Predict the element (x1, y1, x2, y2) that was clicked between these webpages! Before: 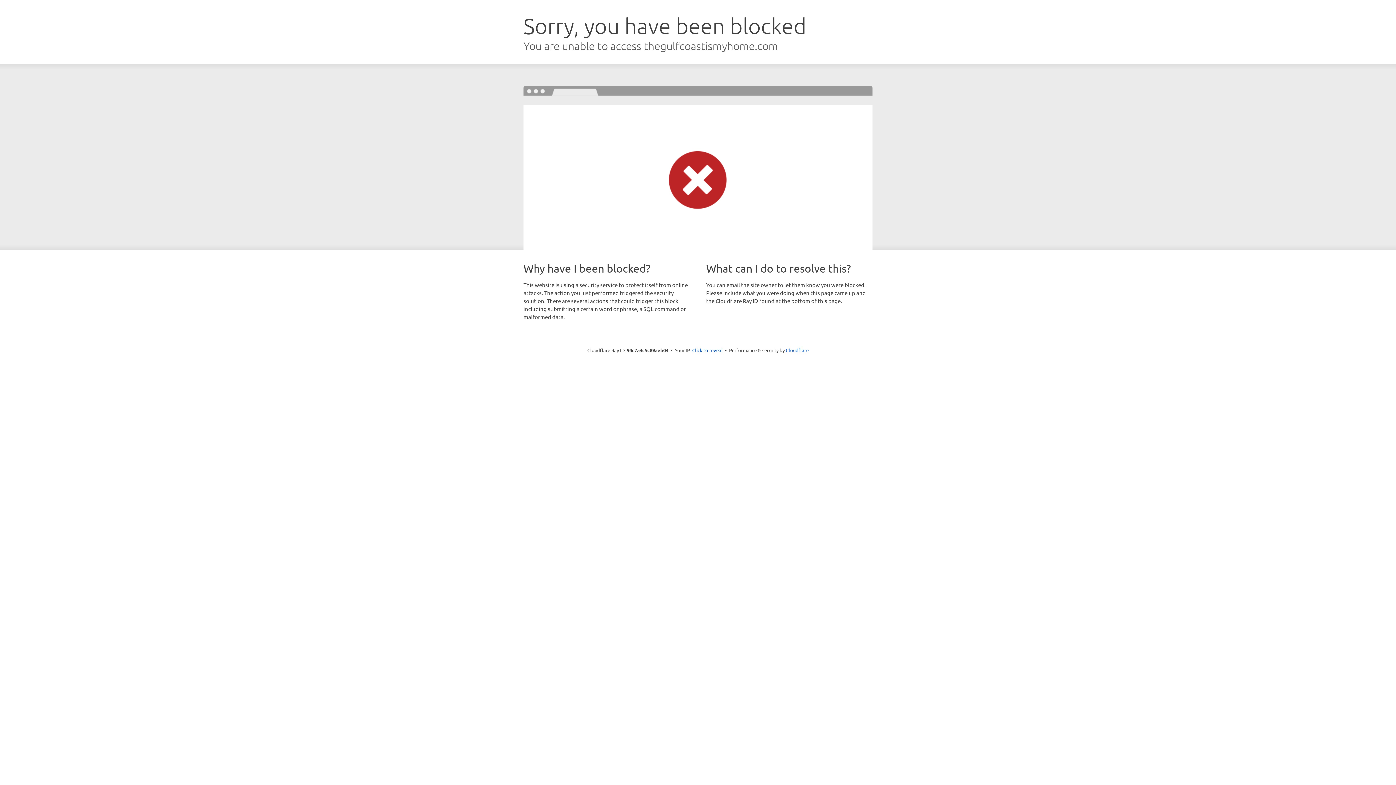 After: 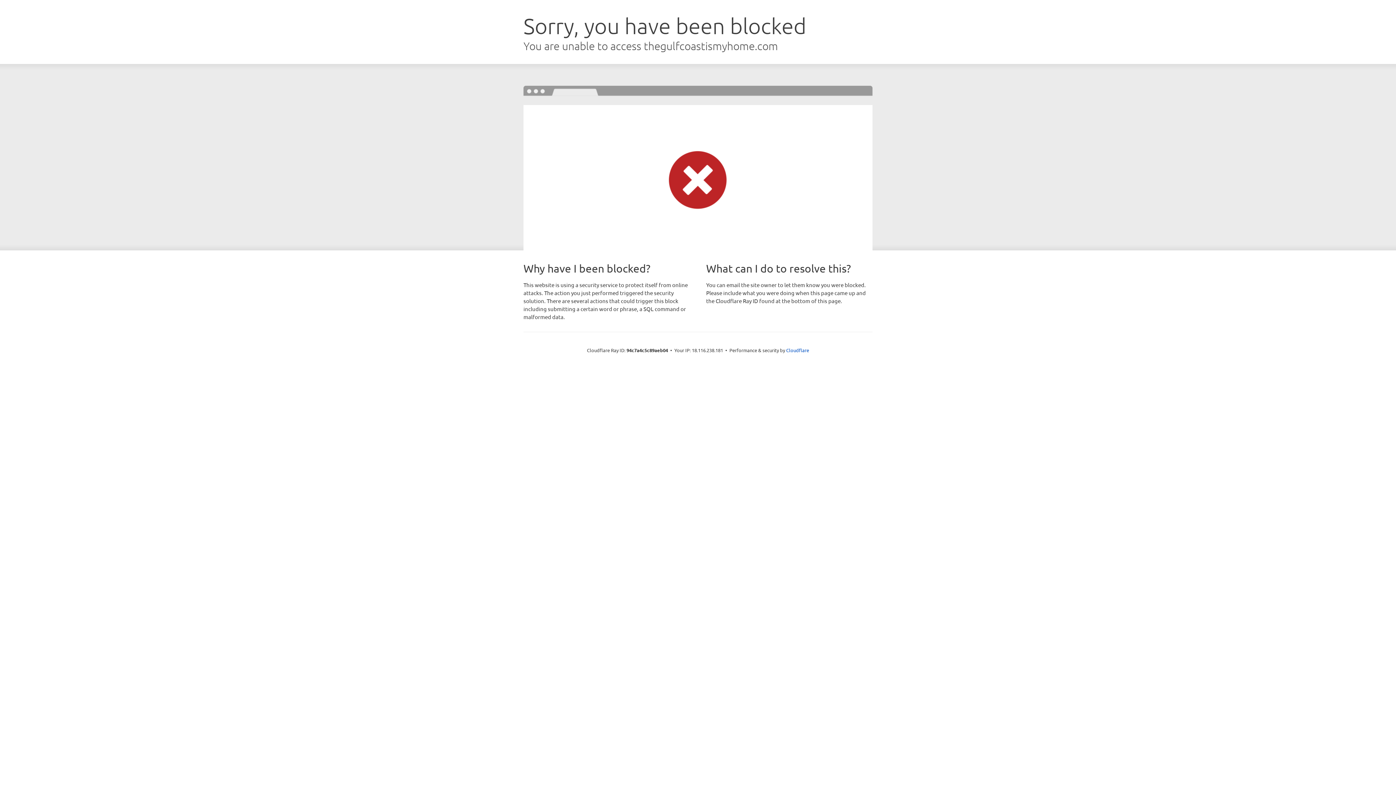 Action: bbox: (692, 346, 722, 353) label: Click to reveal